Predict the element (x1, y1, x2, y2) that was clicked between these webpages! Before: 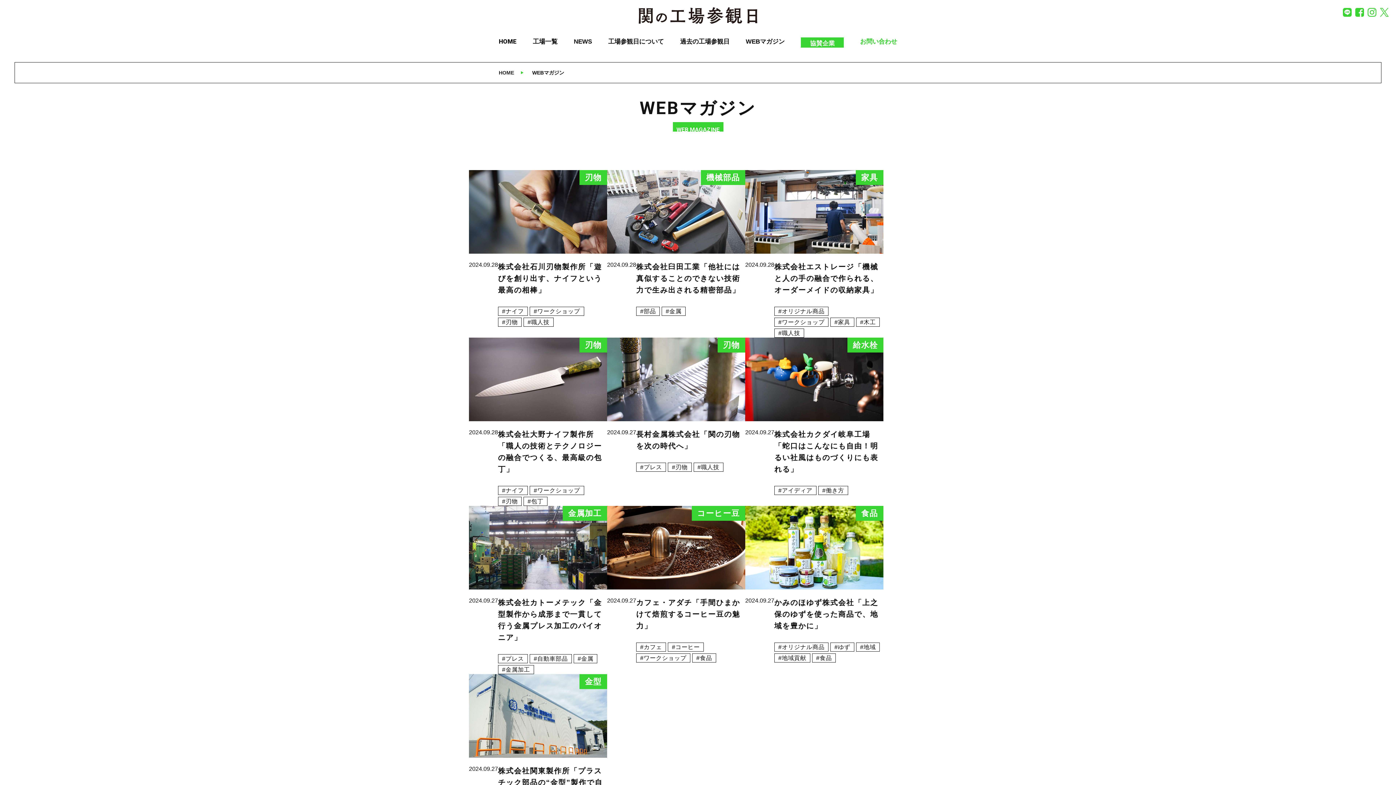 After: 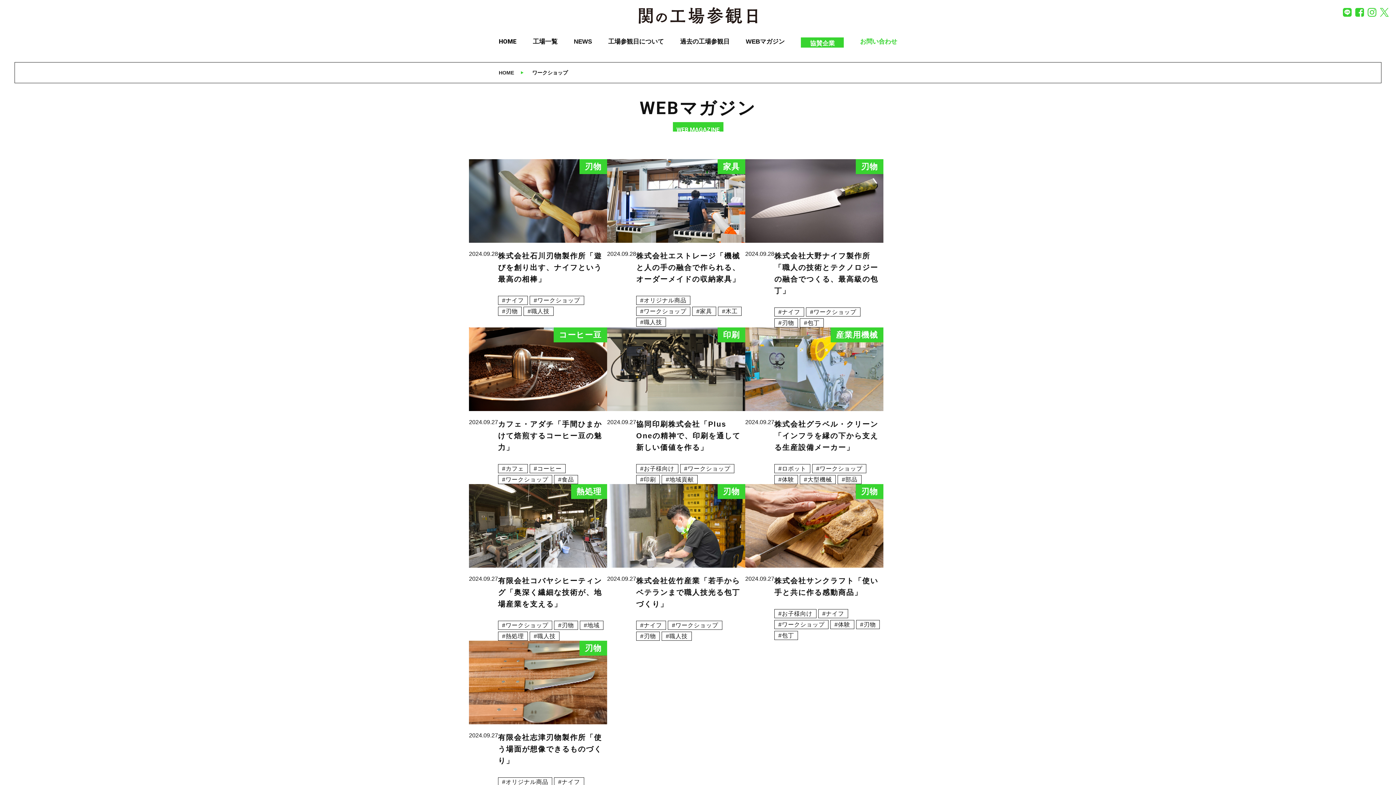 Action: label: ワークショップ bbox: (529, 306, 584, 315)